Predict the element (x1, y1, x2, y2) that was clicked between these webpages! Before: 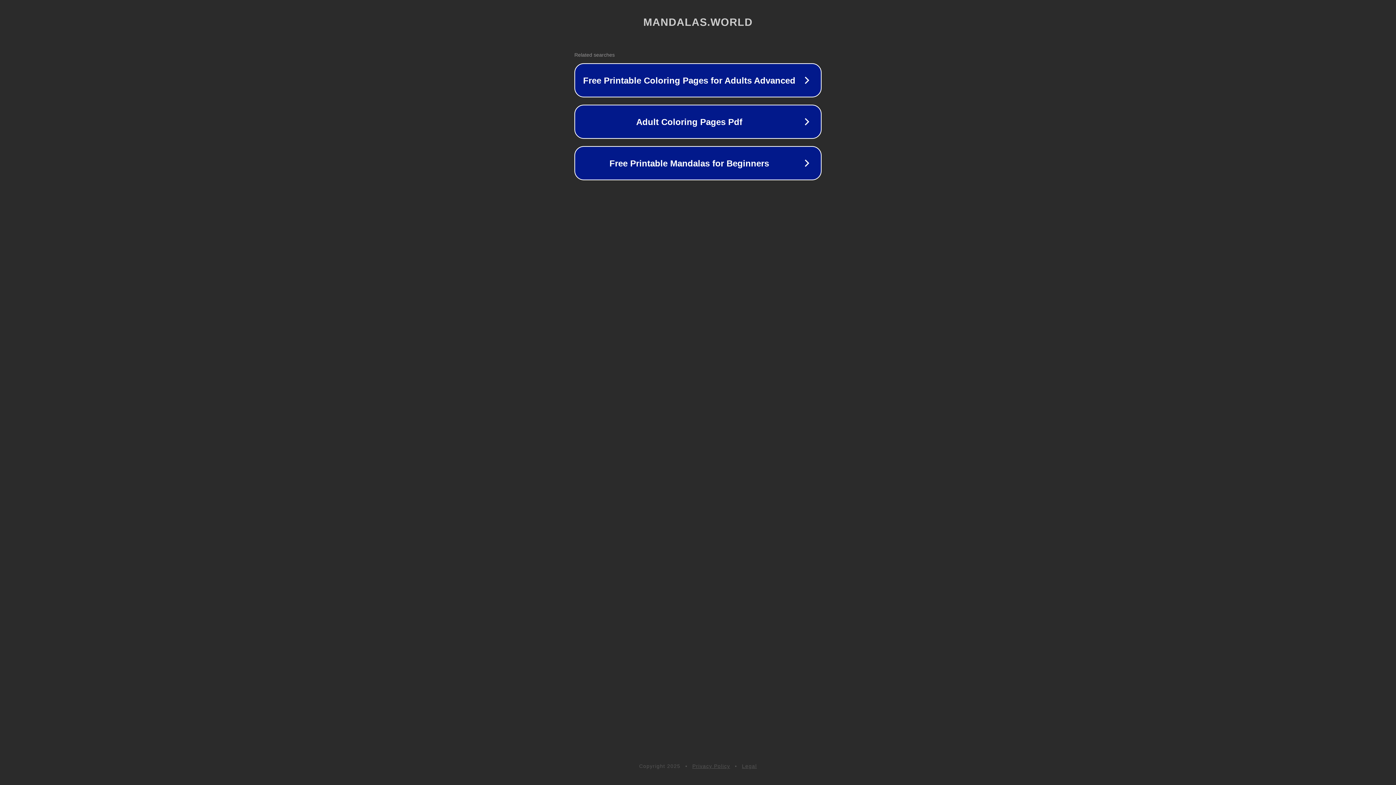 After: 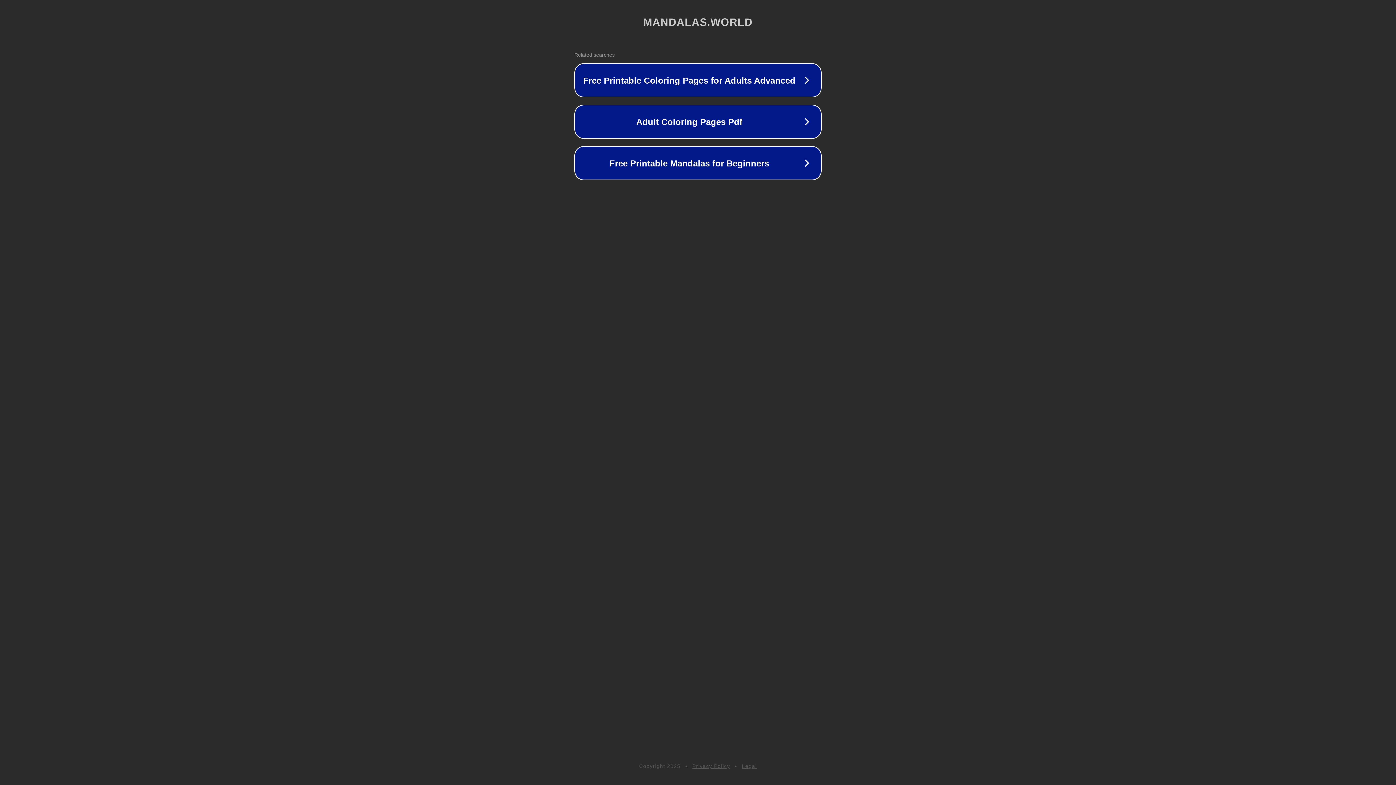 Action: bbox: (692, 763, 730, 769) label: Privacy Policy